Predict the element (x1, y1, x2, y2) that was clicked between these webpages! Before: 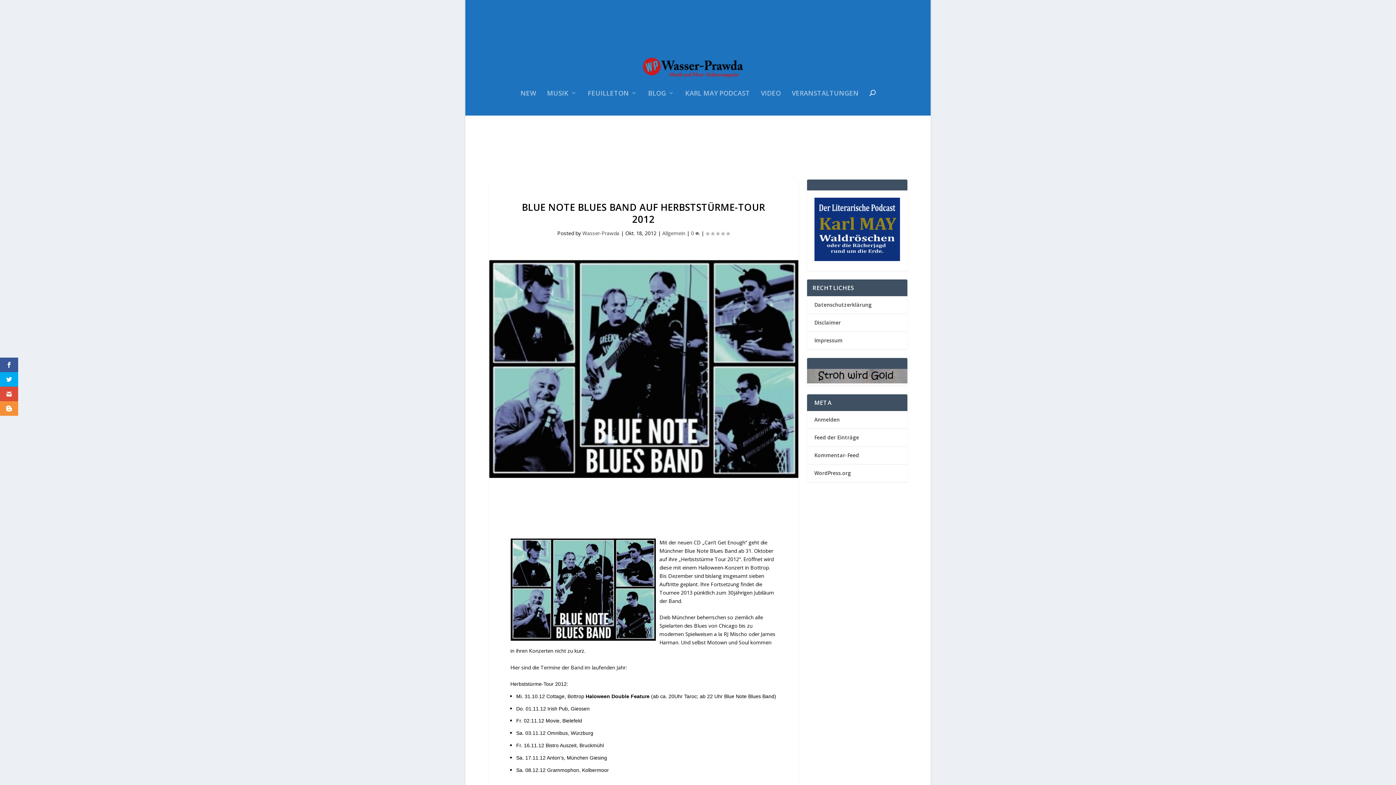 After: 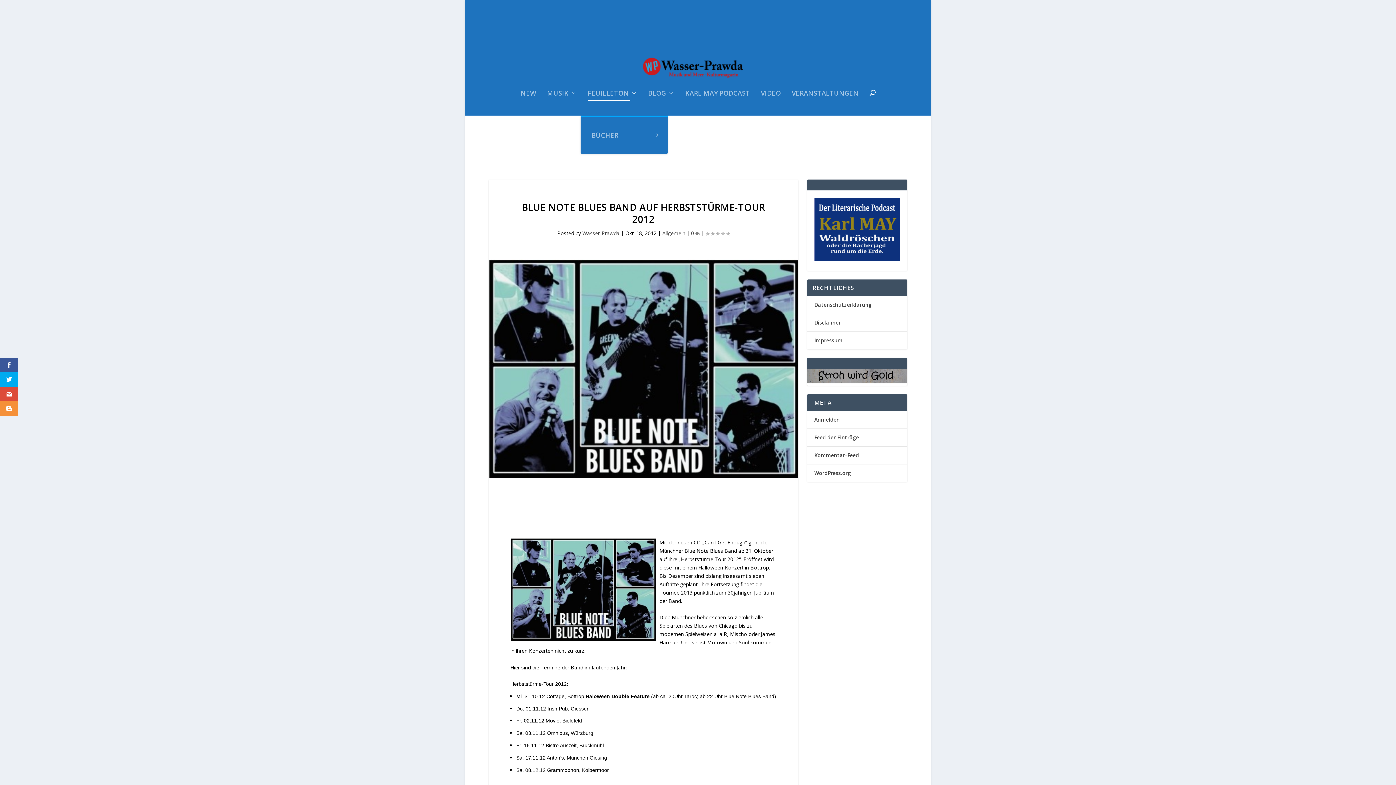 Action: label: FEUILLETON bbox: (588, 90, 637, 115)